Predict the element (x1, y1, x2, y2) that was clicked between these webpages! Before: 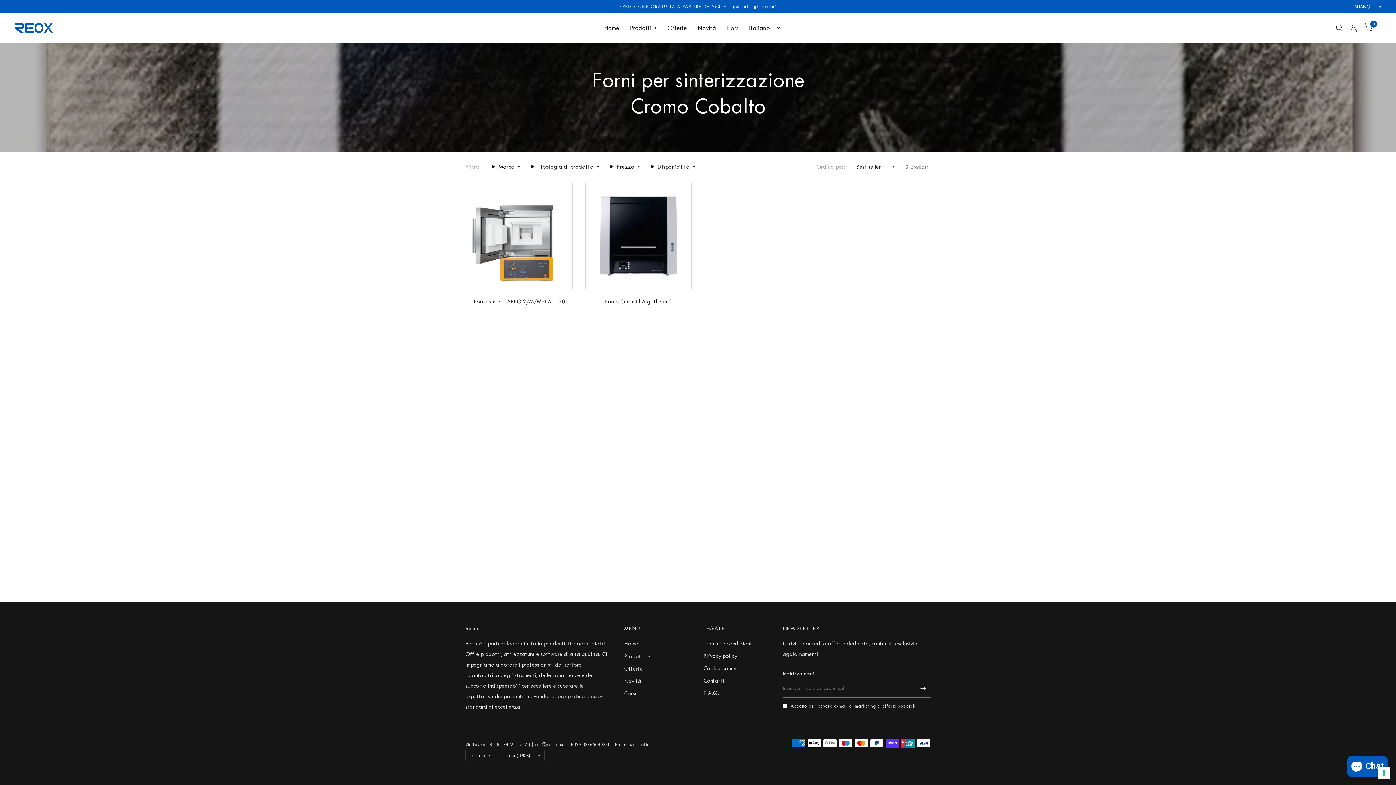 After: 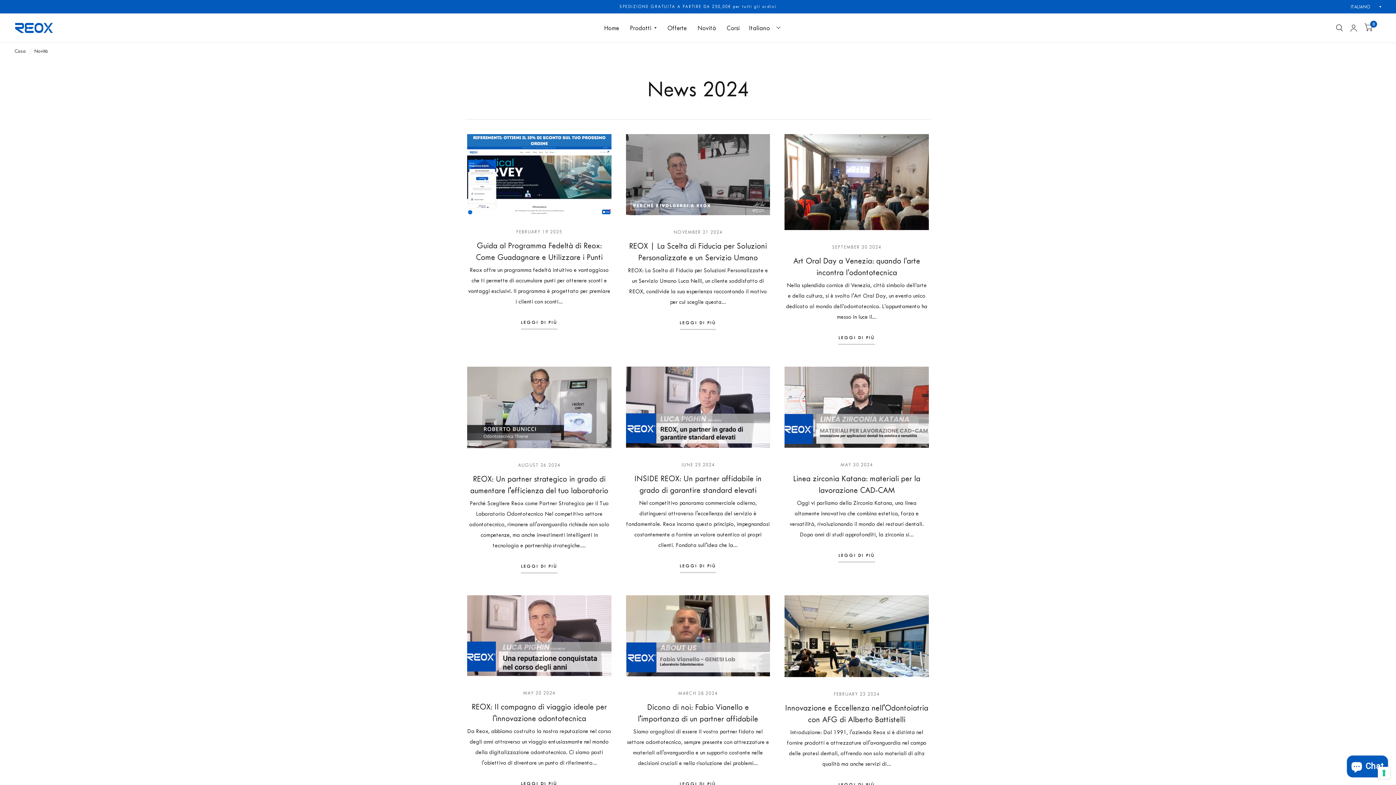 Action: label: Novità bbox: (697, 18, 715, 37)